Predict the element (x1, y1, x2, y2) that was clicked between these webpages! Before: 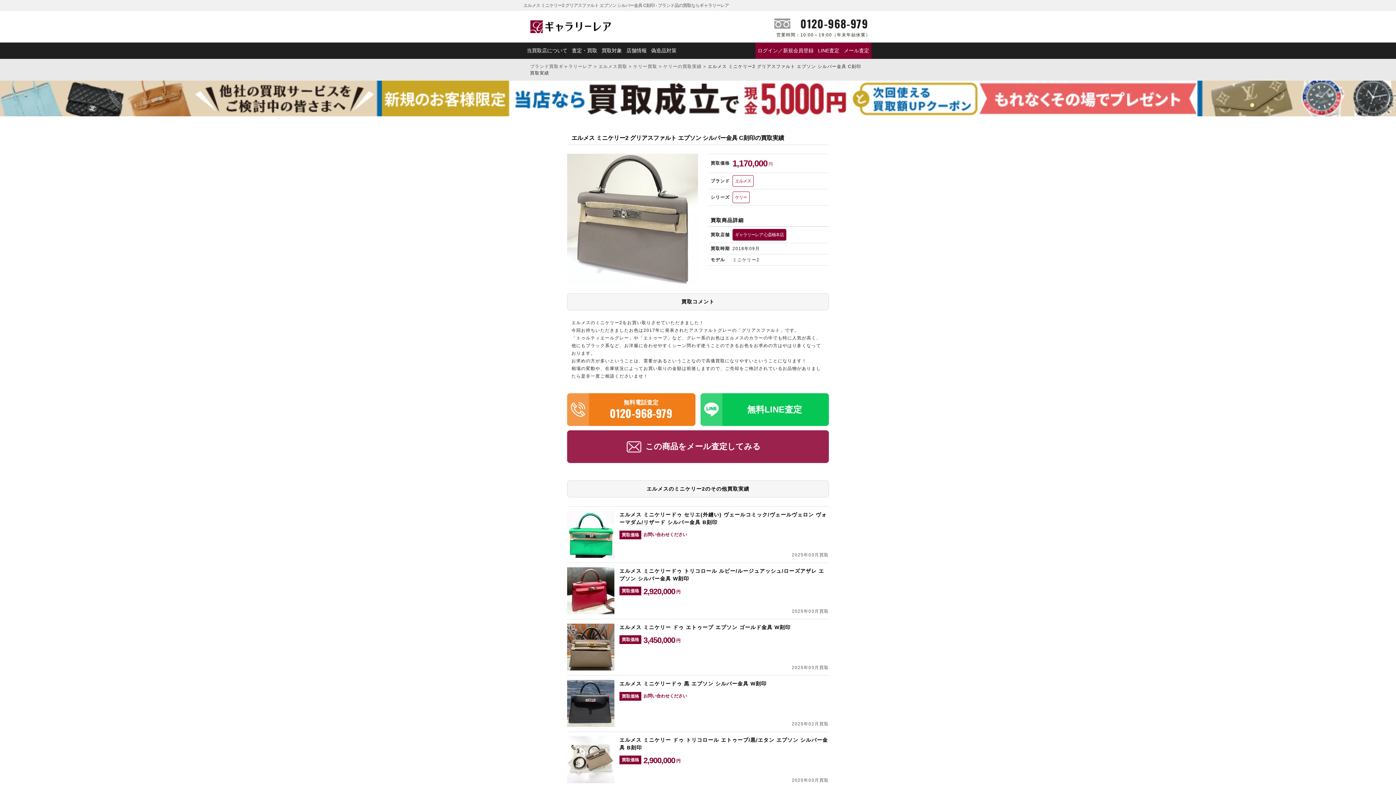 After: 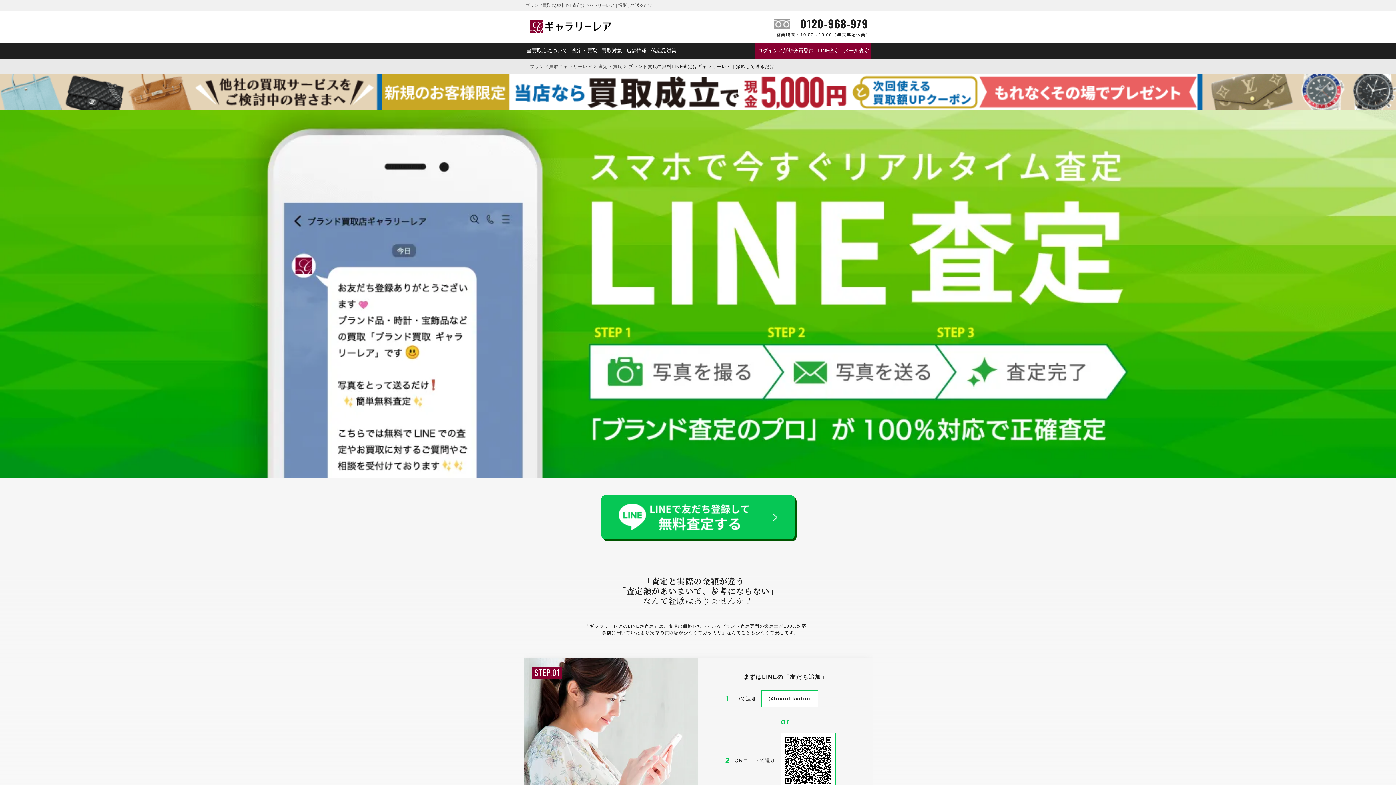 Action: bbox: (700, 393, 829, 426) label: 無料LINE査定